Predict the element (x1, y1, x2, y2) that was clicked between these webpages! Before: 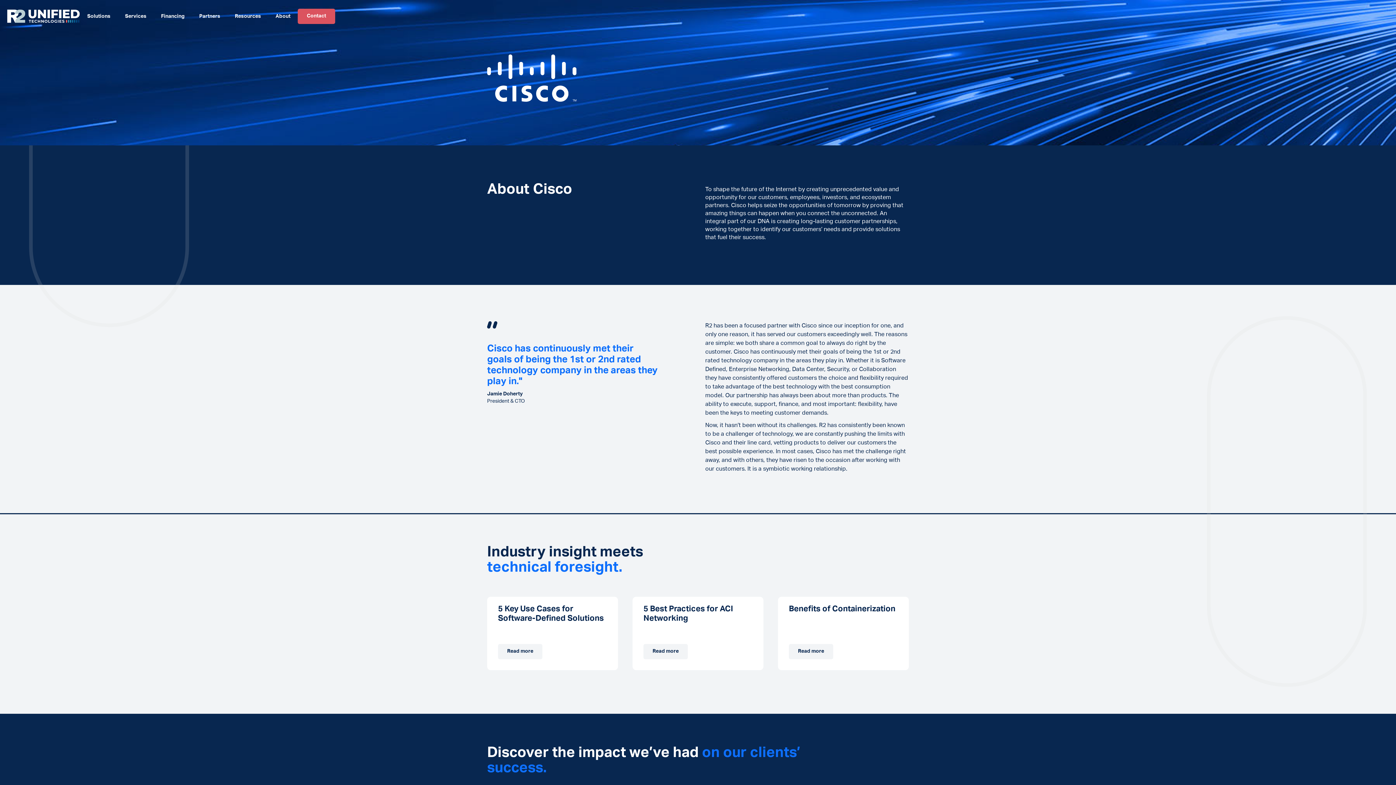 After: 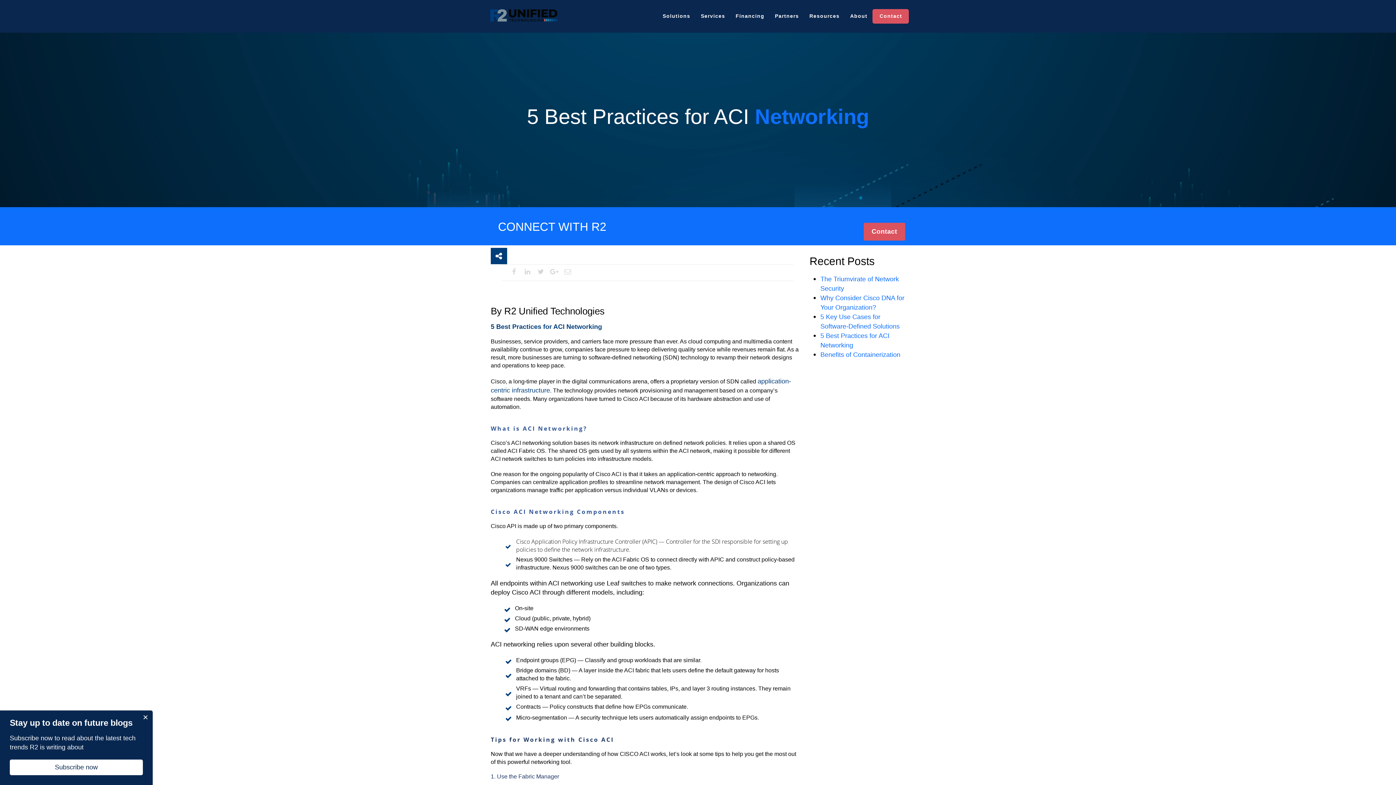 Action: label: Read more bbox: (643, 644, 687, 659)